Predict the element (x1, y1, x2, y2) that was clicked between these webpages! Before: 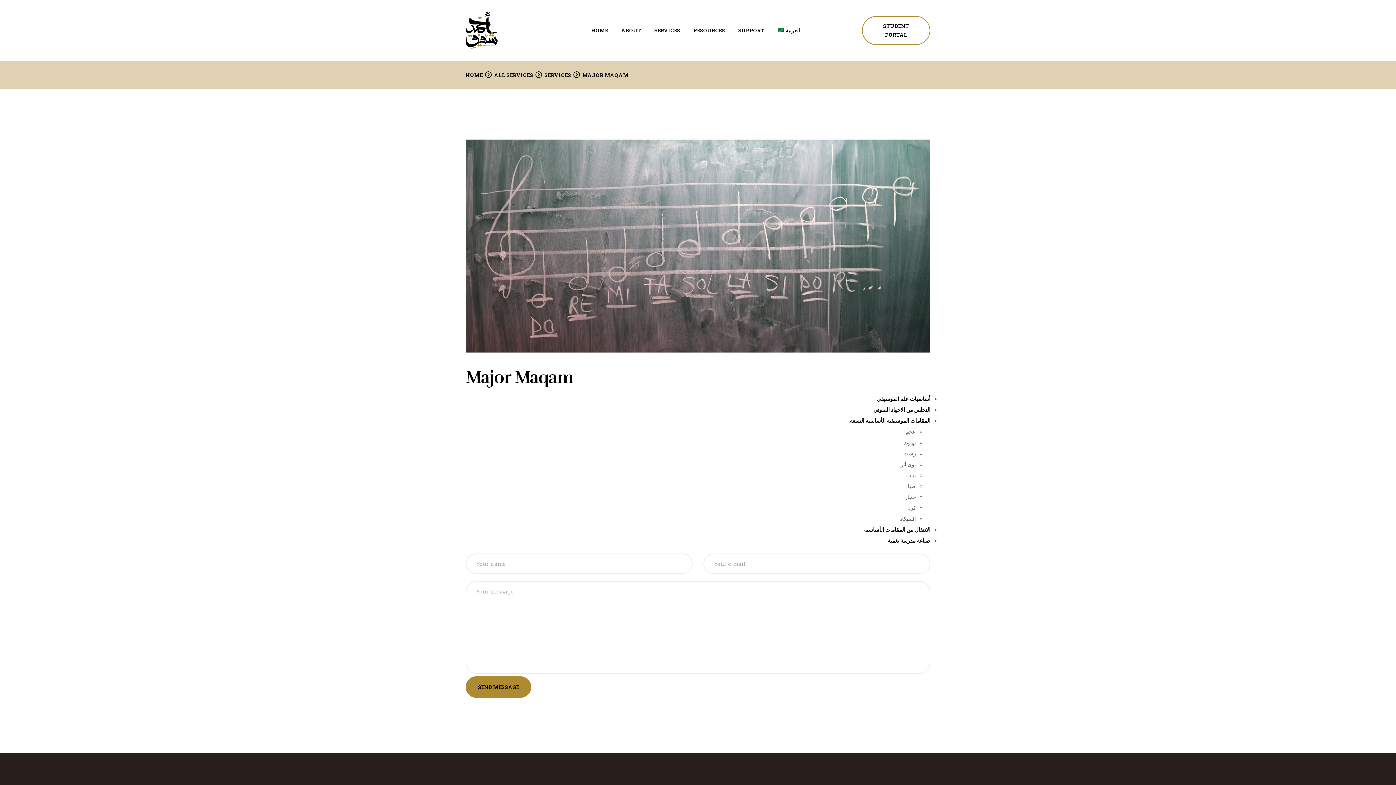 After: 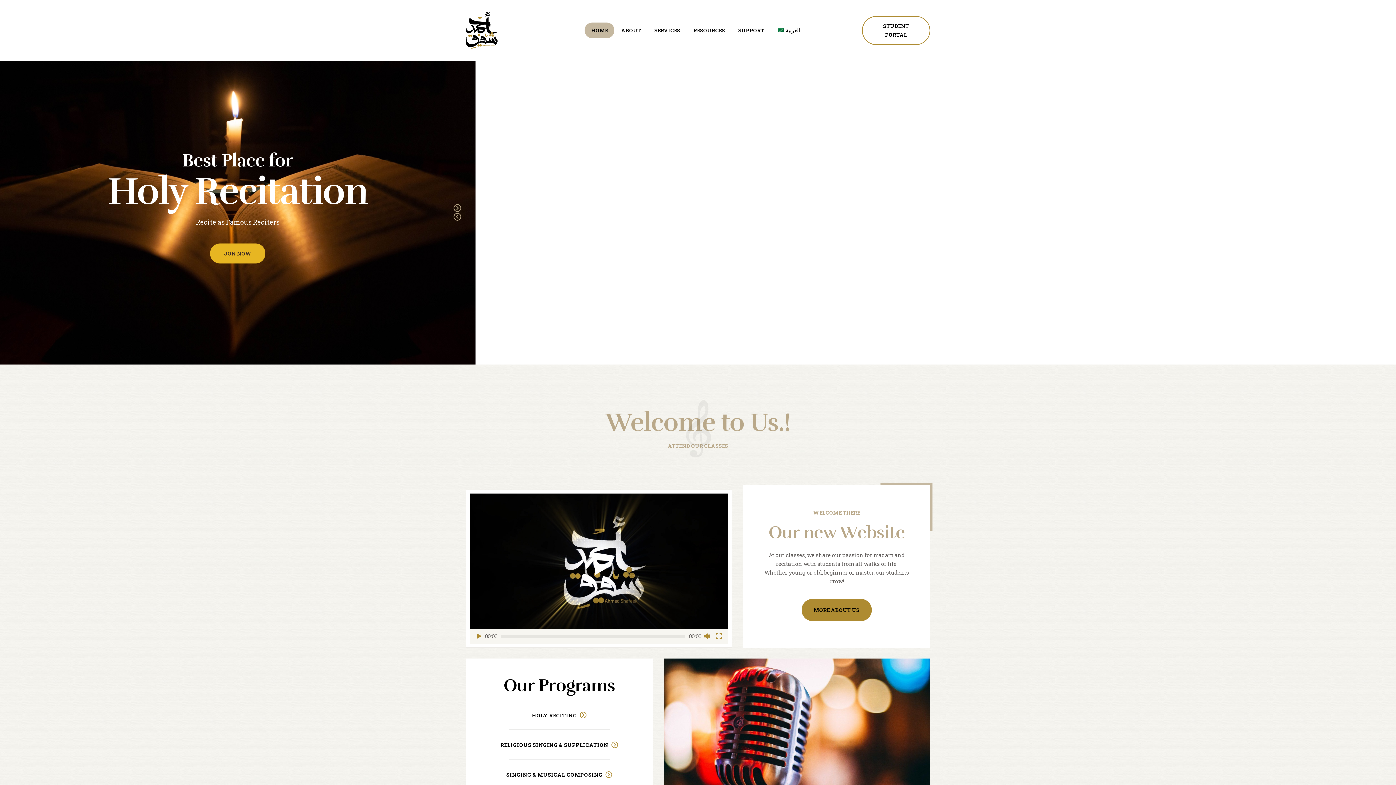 Action: bbox: (465, 71, 482, 78) label: HOME